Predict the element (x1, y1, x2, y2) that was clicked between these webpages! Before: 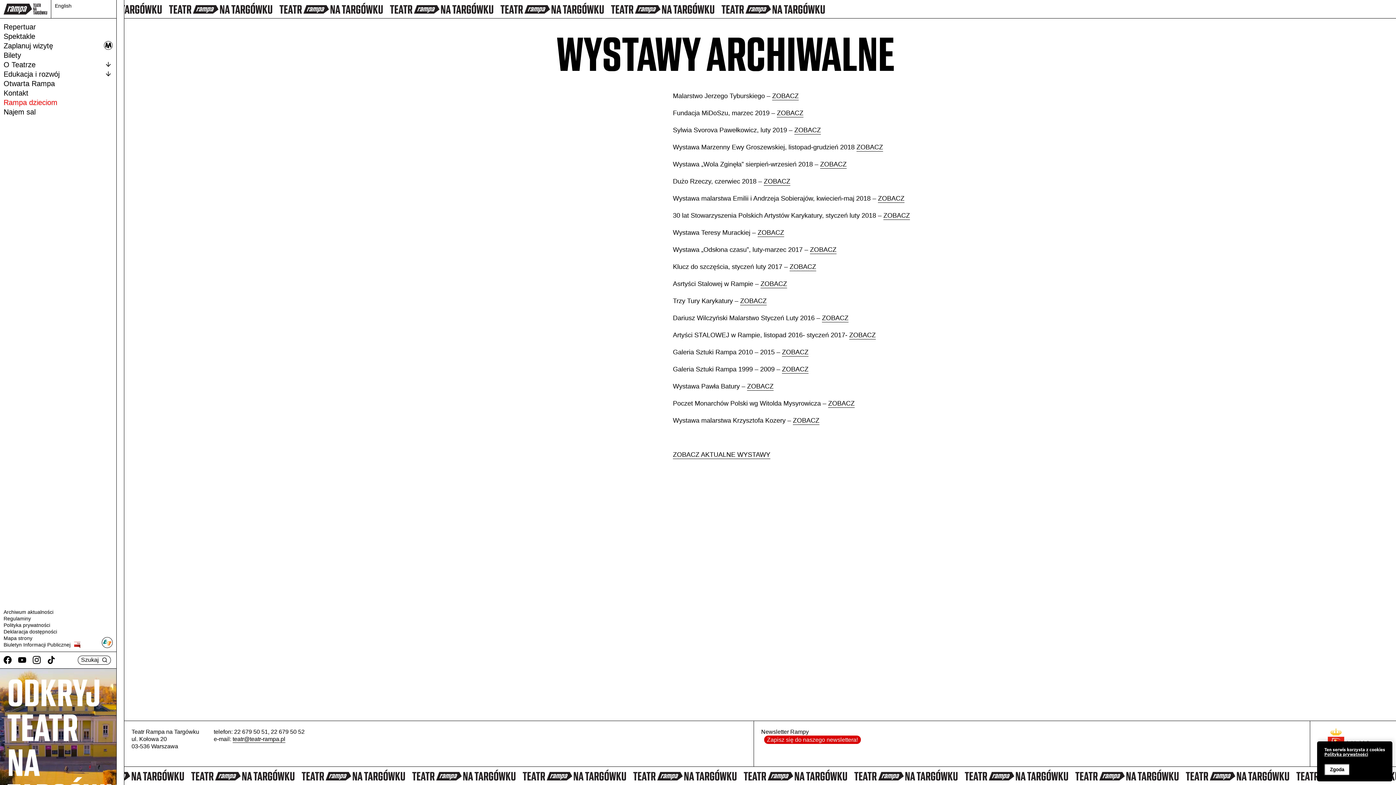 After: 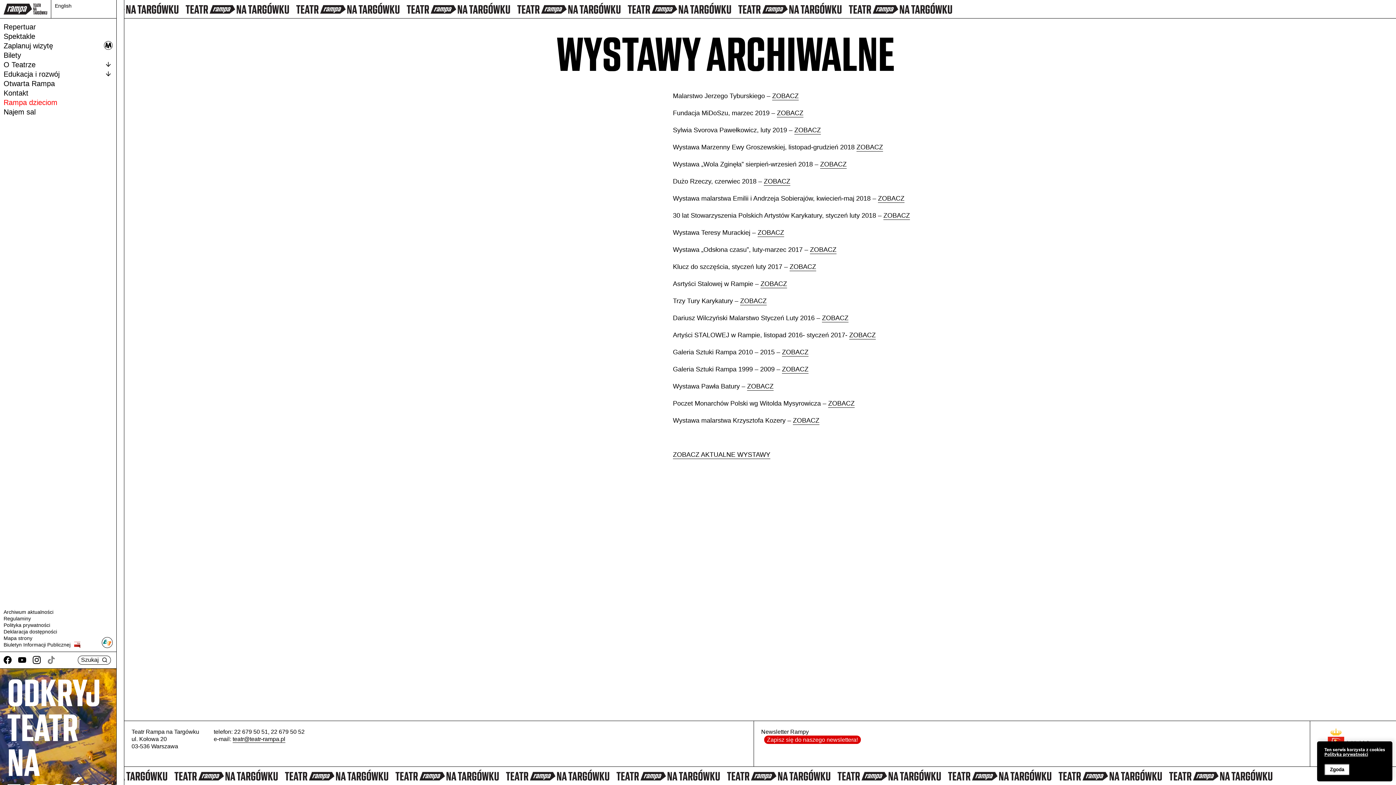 Action: bbox: (47, 656, 55, 664) label: TikTok